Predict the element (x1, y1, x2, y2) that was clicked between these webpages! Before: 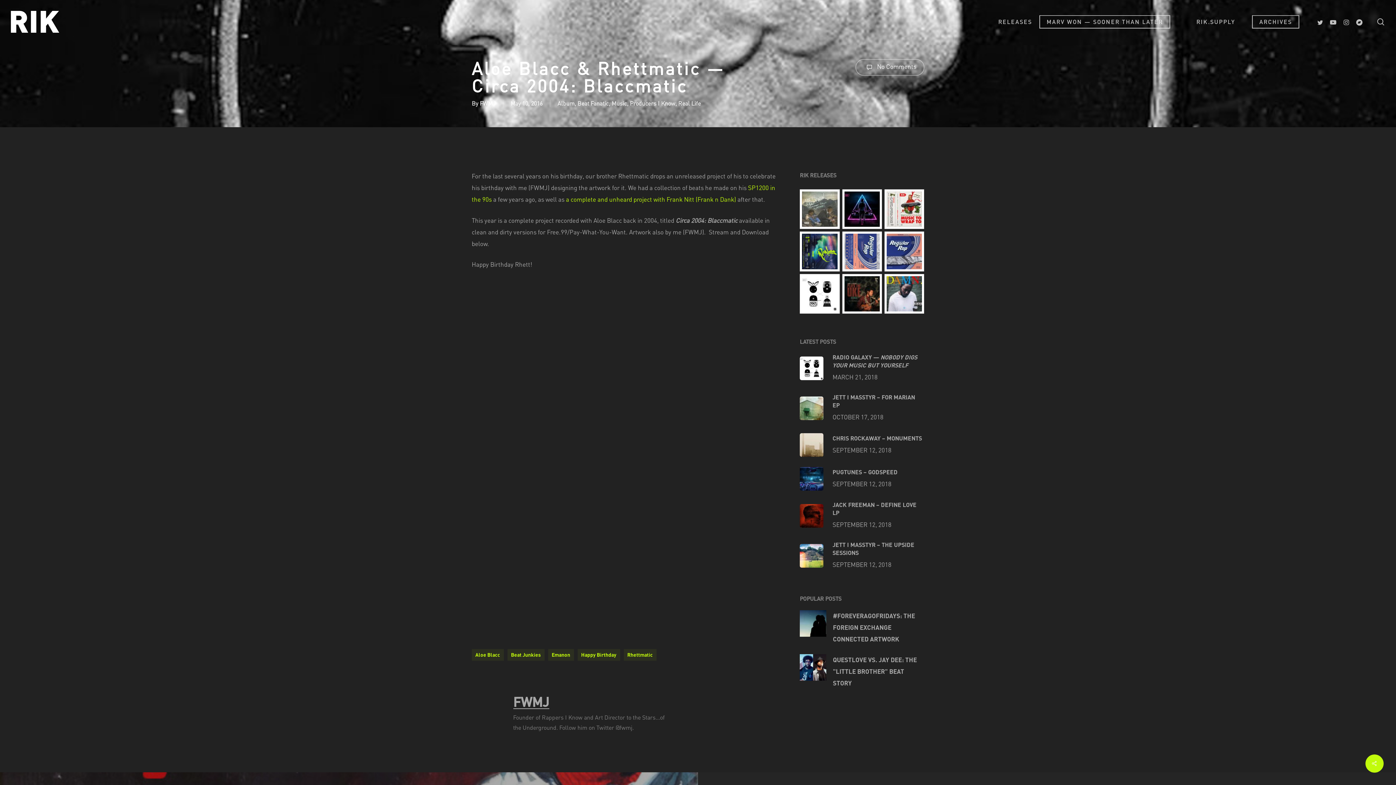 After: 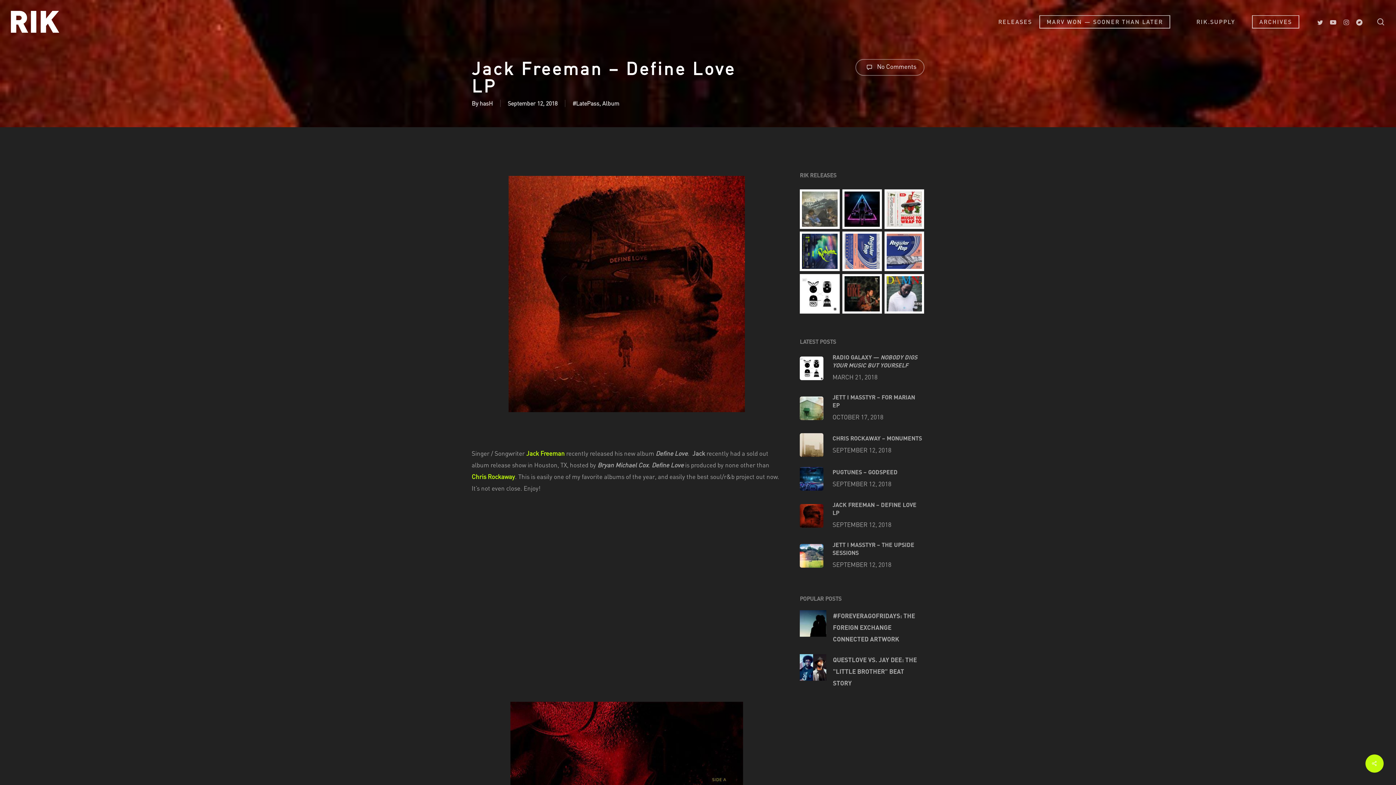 Action: label: JACK FREEMAN – DEFINE LOVE LP
SEPTEMBER 12, 2018 bbox: (800, 501, 924, 530)